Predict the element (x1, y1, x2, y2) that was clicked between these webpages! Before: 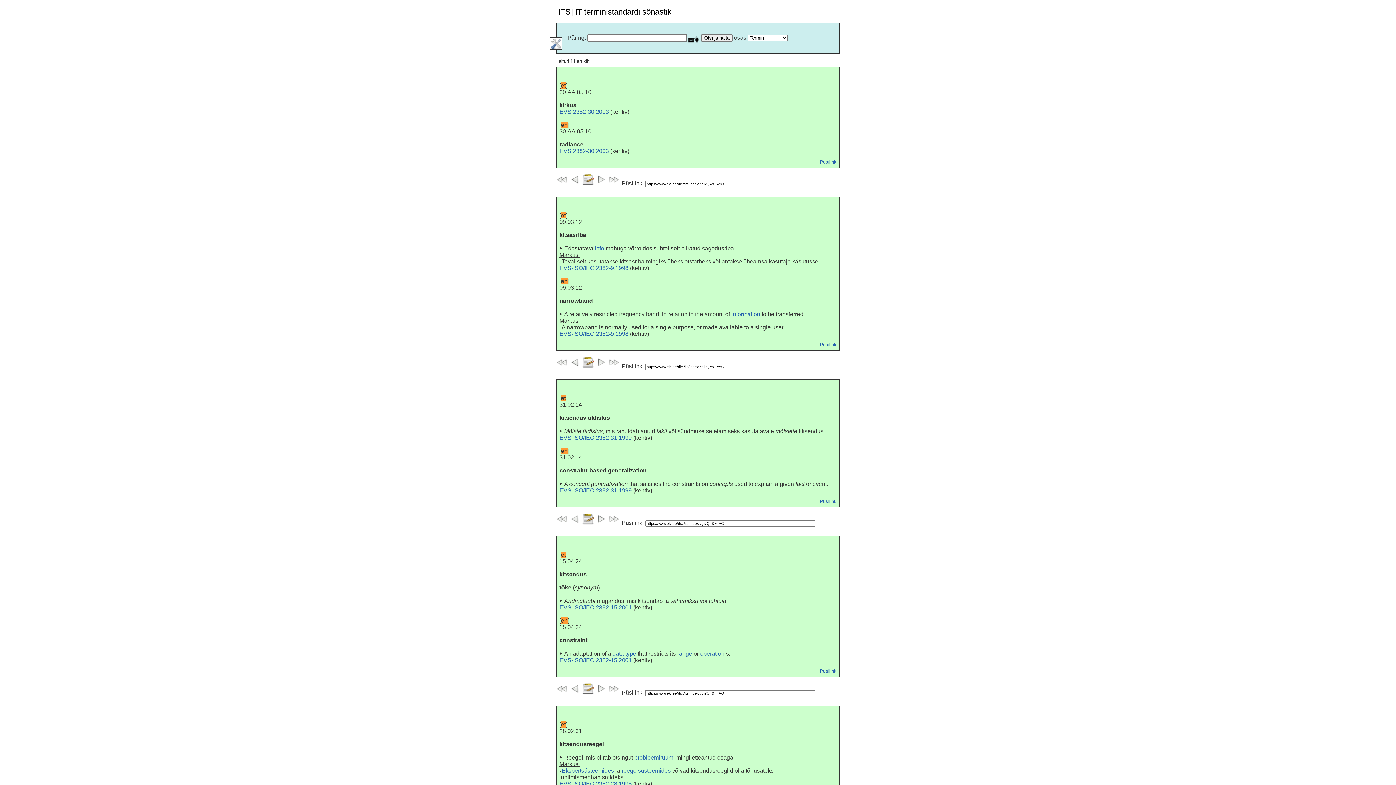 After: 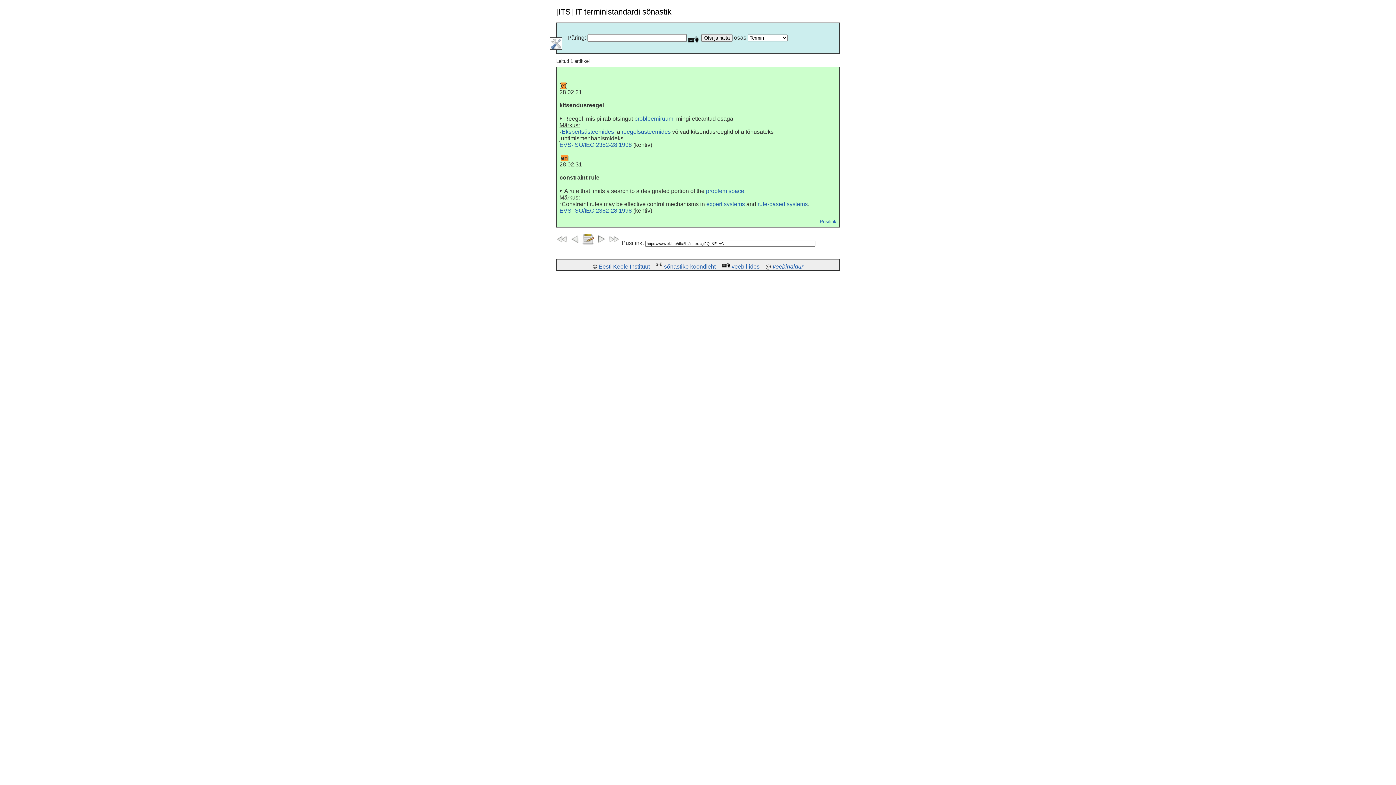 Action: bbox: (595, 689, 607, 696)